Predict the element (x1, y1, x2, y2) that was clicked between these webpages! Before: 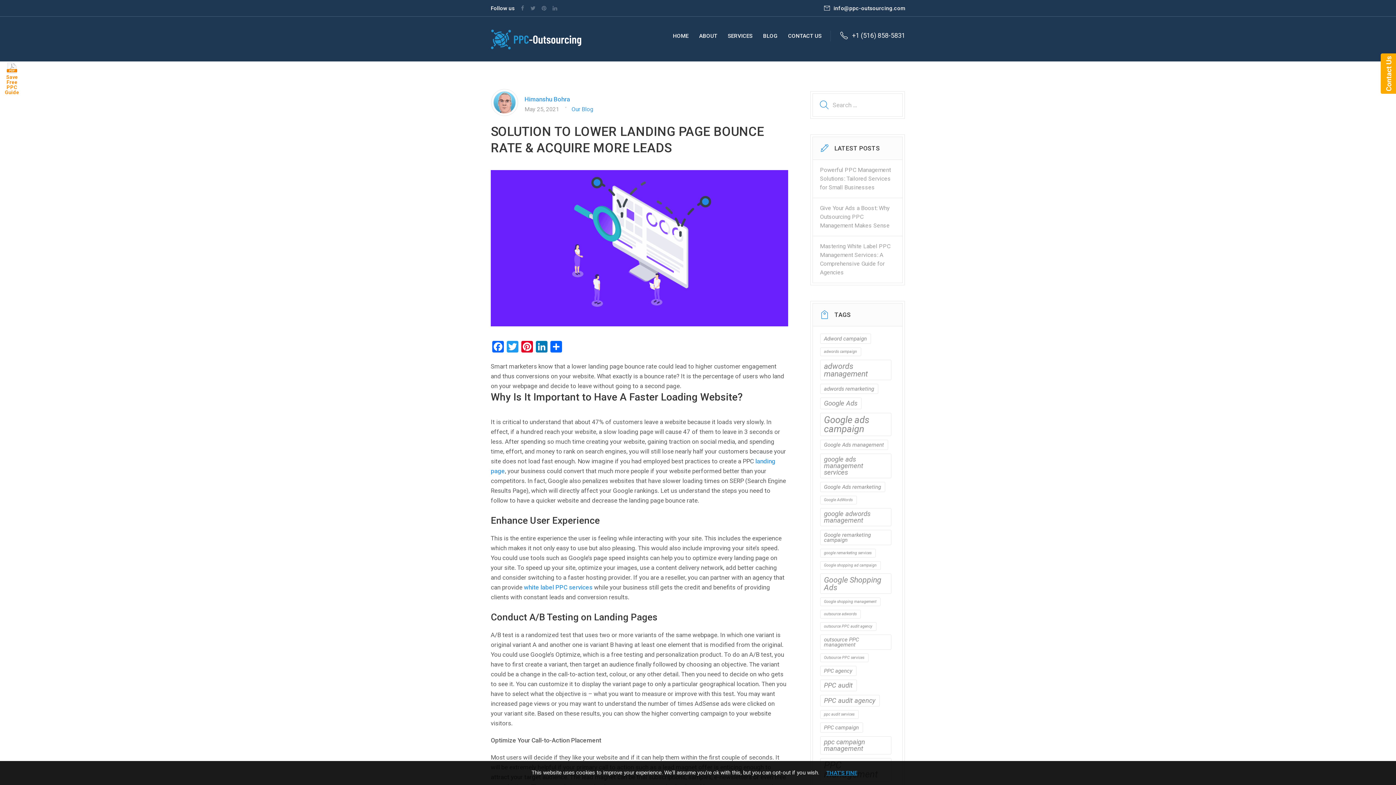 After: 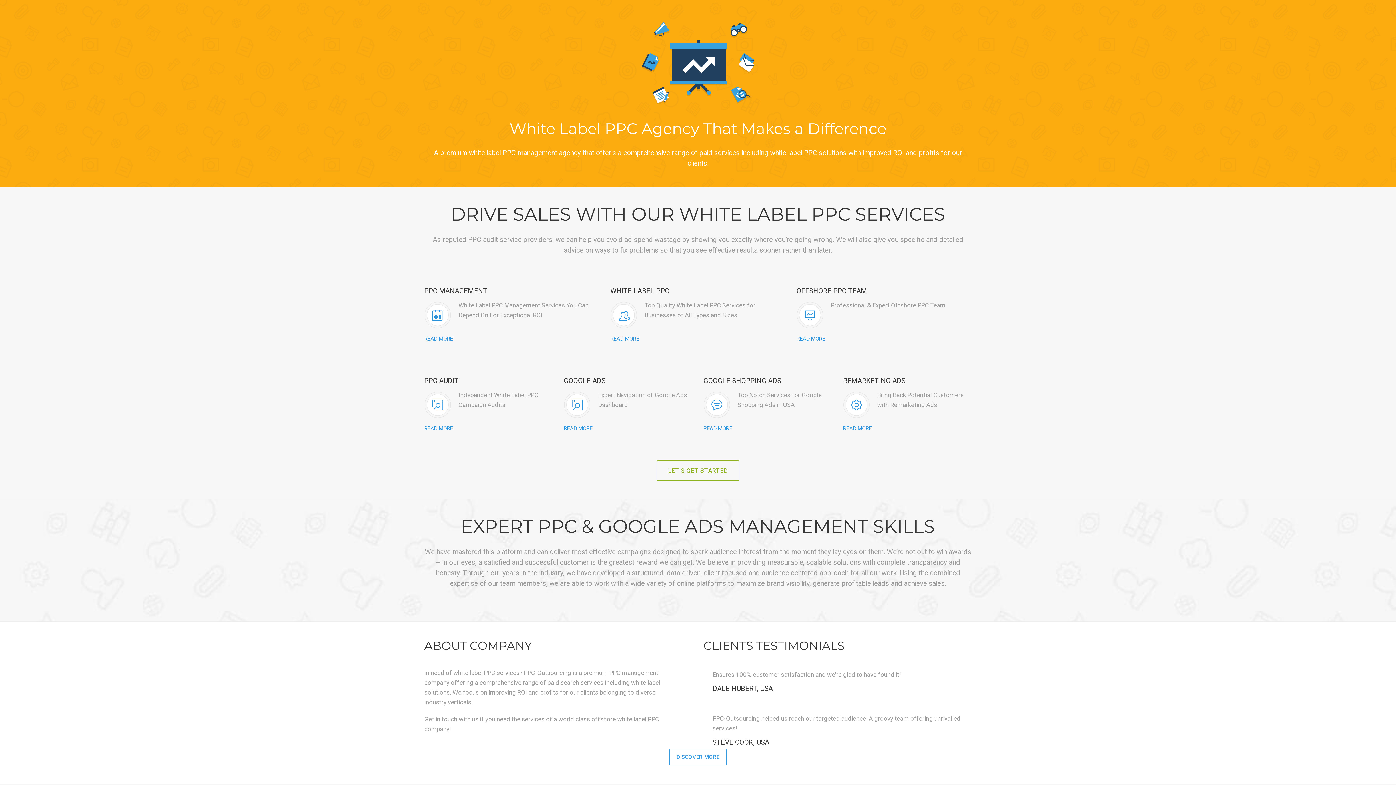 Action: bbox: (728, 27, 752, 44) label: SERVICES